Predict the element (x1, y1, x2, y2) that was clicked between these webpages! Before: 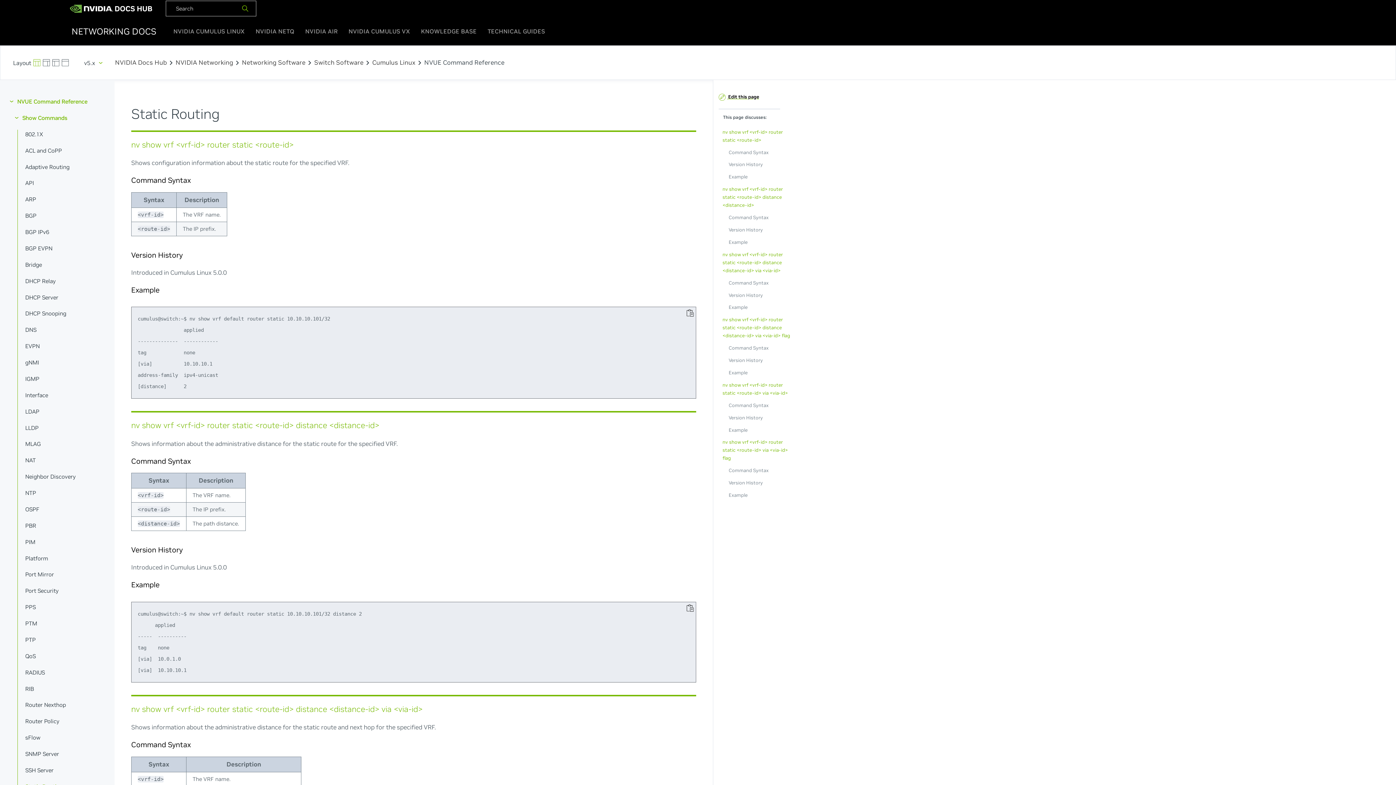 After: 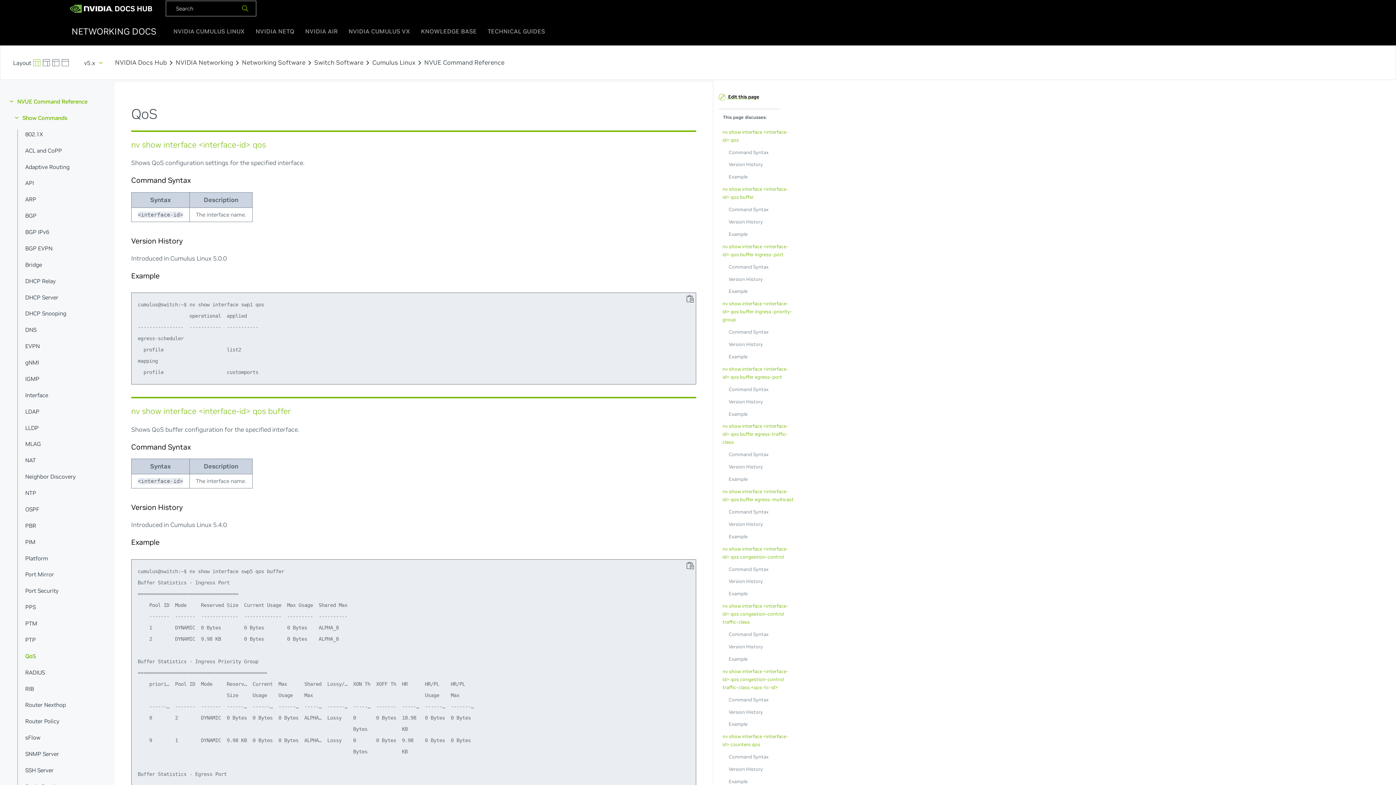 Action: bbox: (17, 651, 107, 661) label: QoS